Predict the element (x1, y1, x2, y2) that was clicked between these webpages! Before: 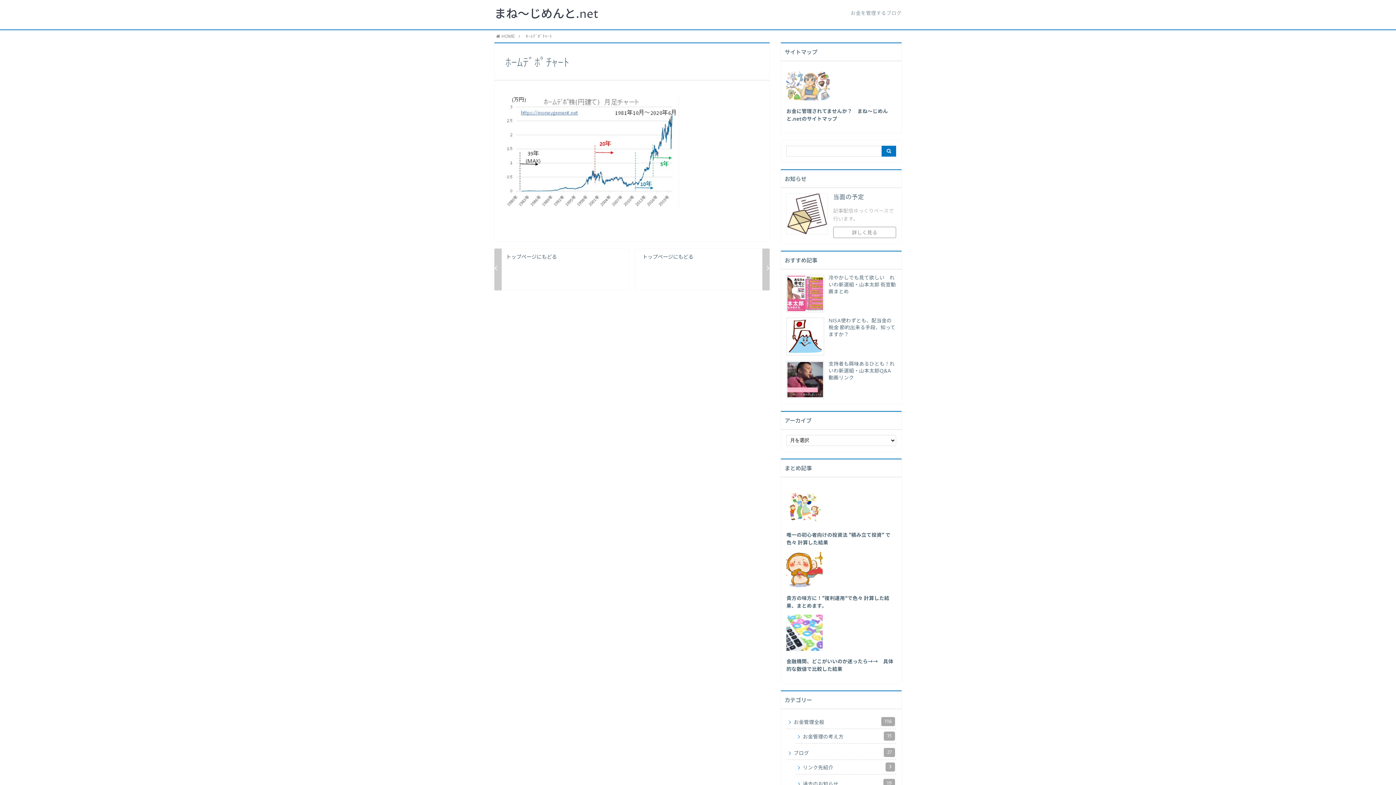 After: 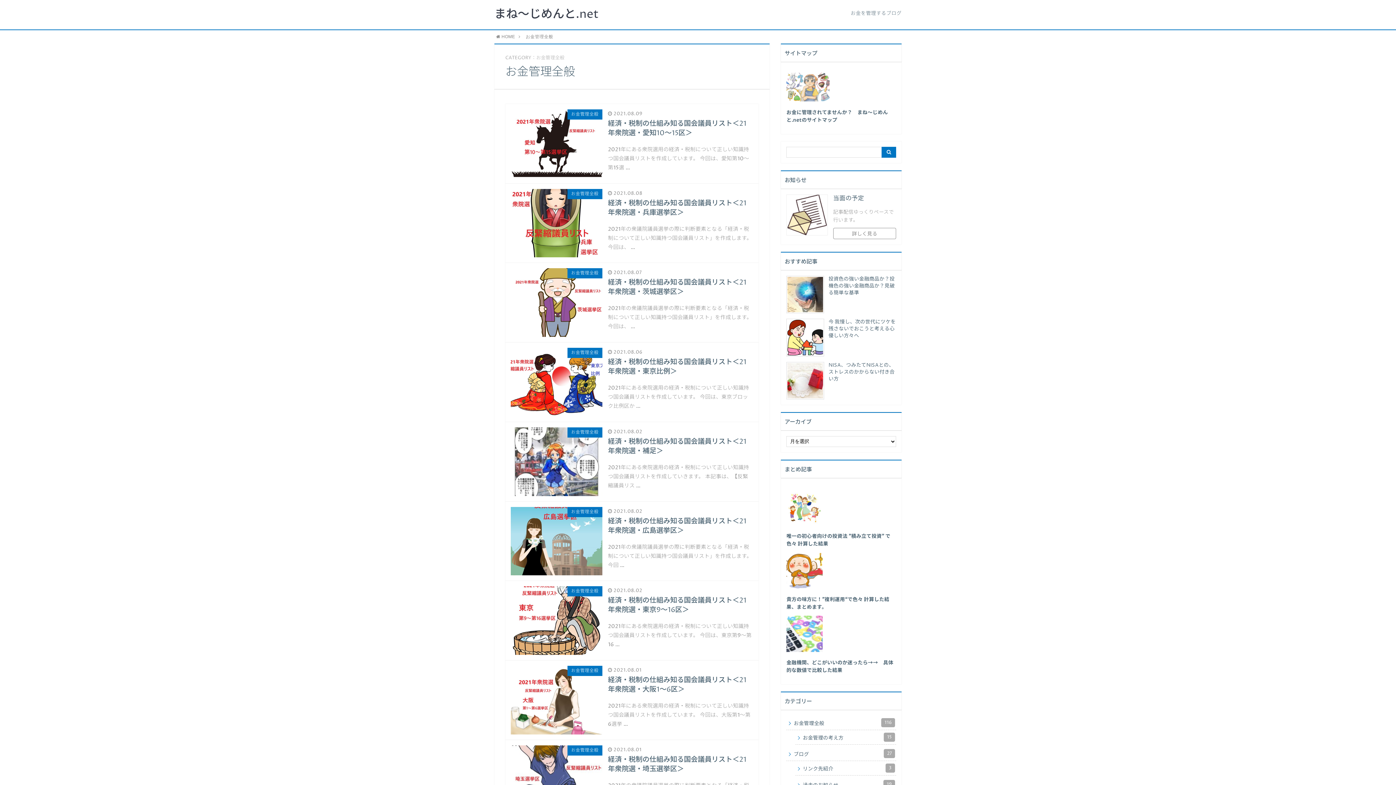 Action: bbox: (786, 714, 896, 729) label: お金管理全般
116